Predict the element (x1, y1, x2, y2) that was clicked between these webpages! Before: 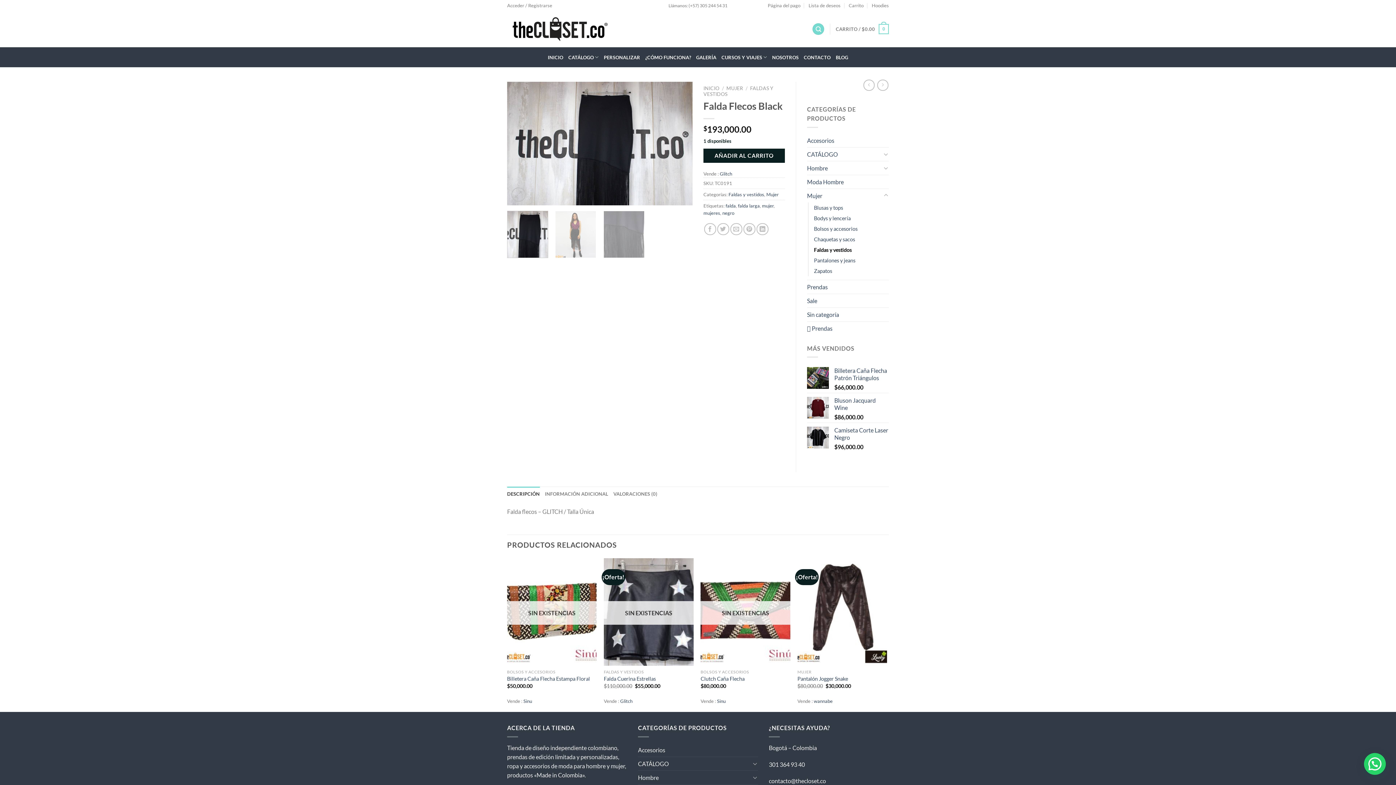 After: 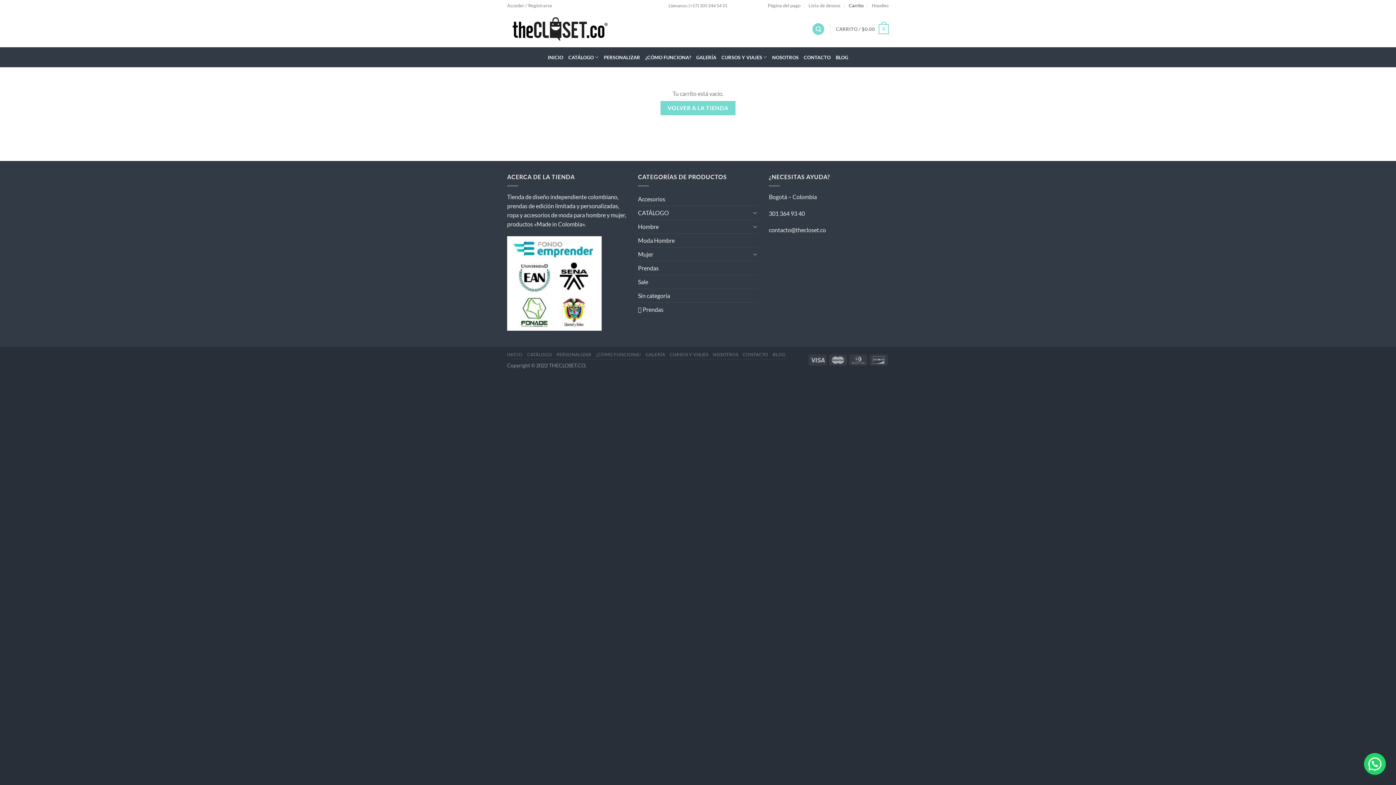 Action: bbox: (767, 0, 800, 10) label: Página del pago